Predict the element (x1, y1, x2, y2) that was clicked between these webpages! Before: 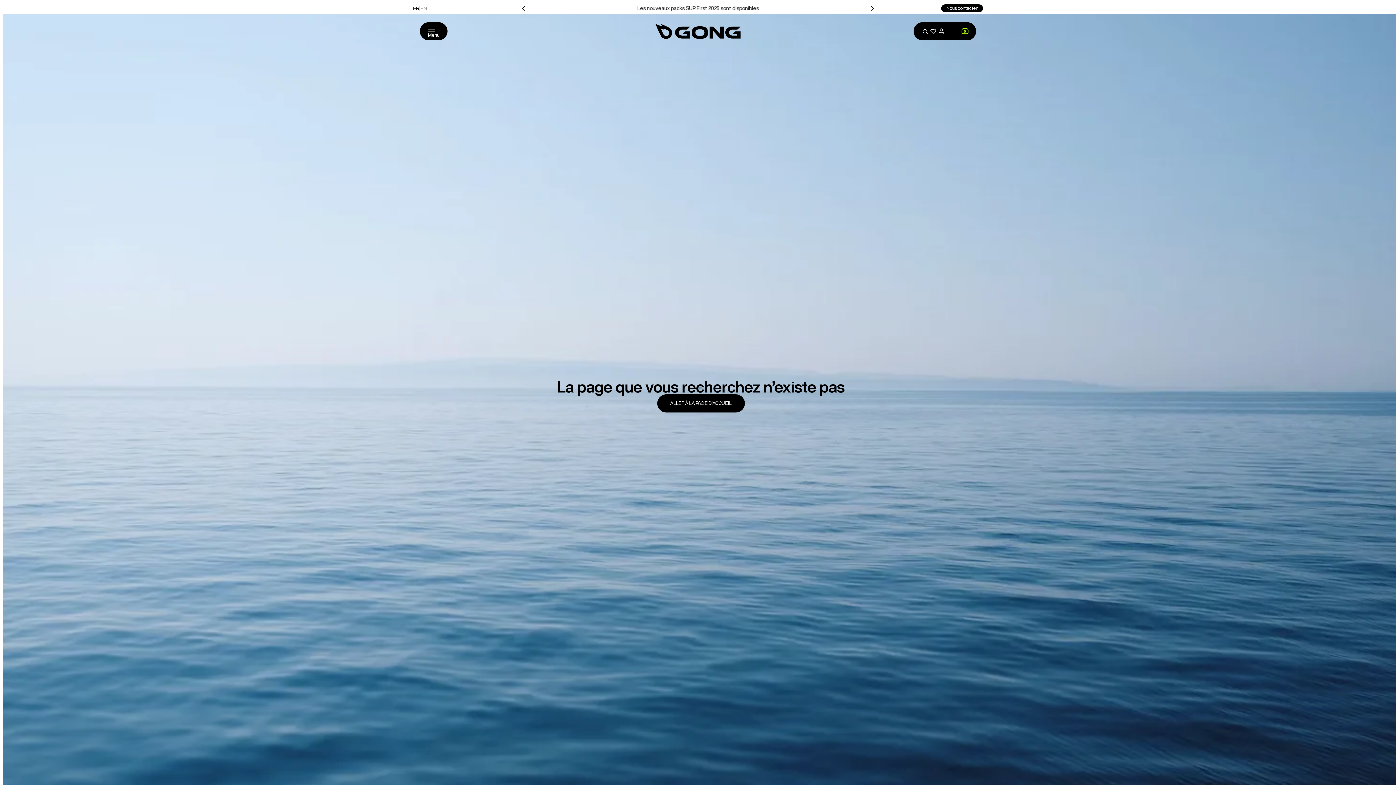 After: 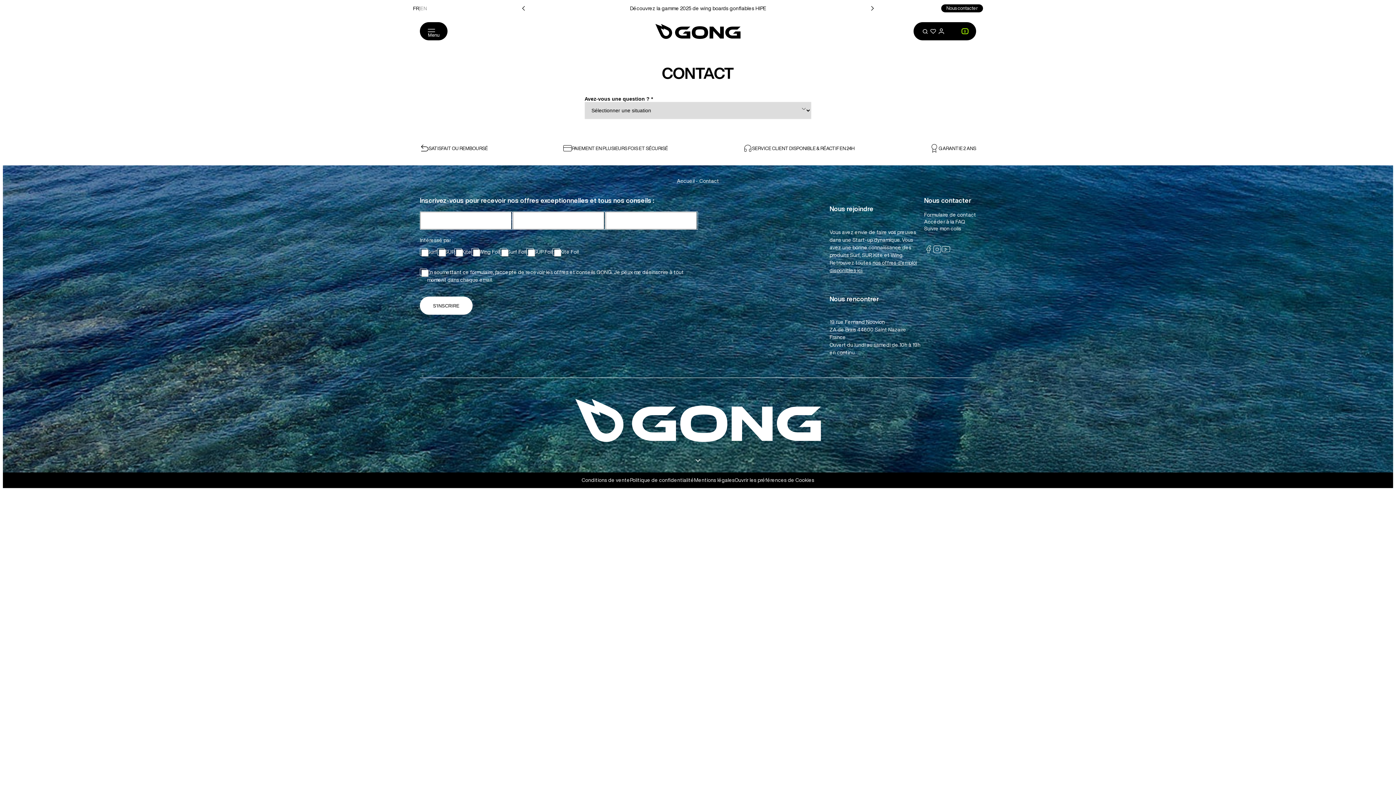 Action: label: Nous contacter bbox: (941, 4, 983, 12)